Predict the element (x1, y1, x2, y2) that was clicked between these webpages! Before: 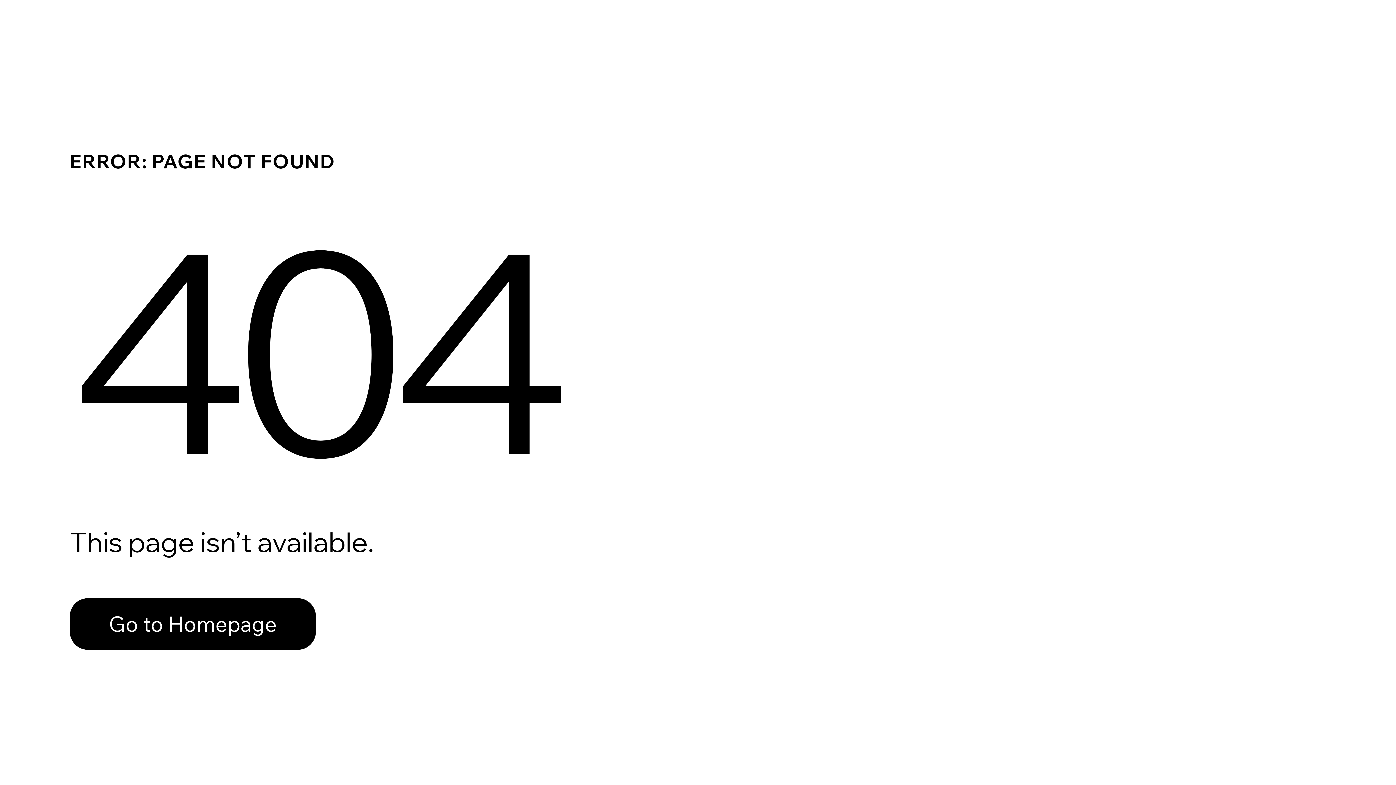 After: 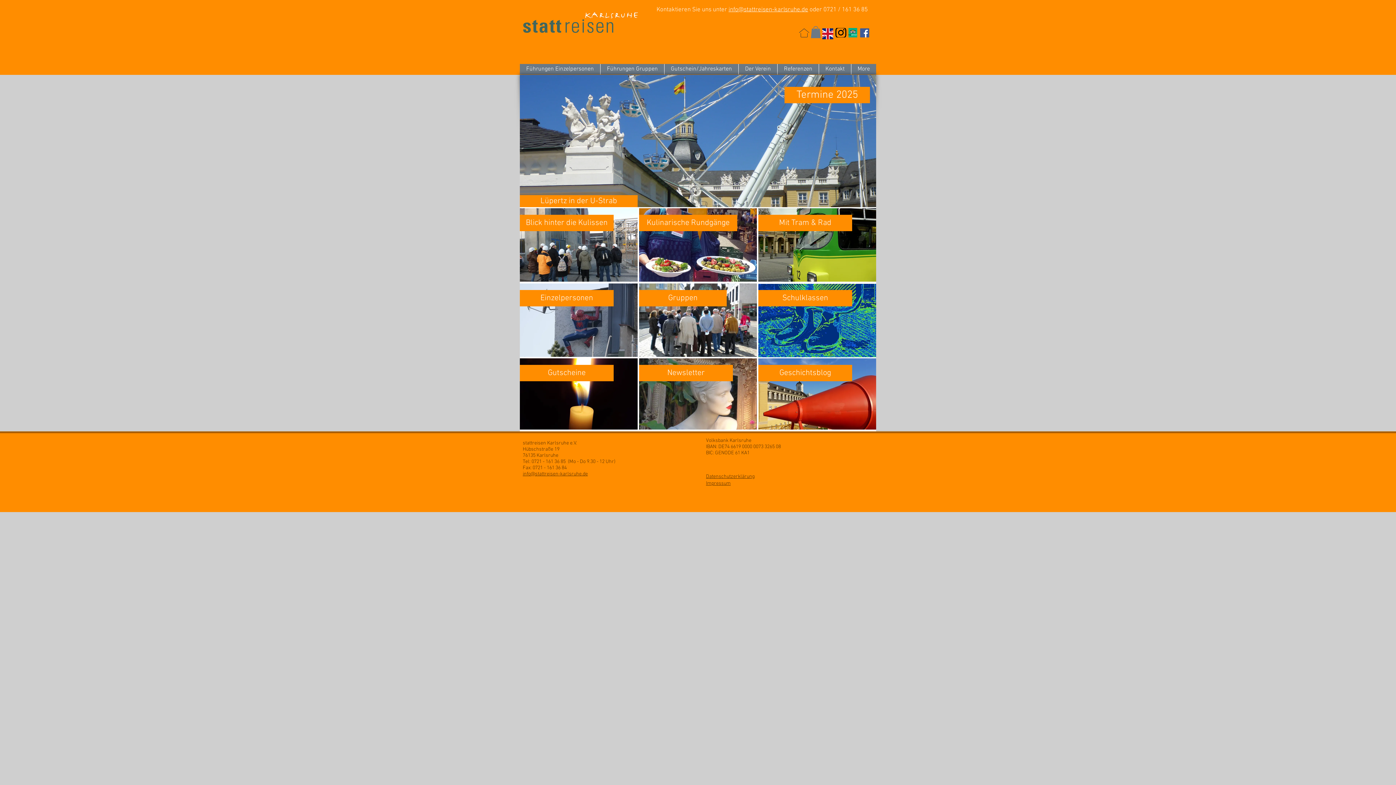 Action: bbox: (69, 598, 316, 650) label: Go to Homepage